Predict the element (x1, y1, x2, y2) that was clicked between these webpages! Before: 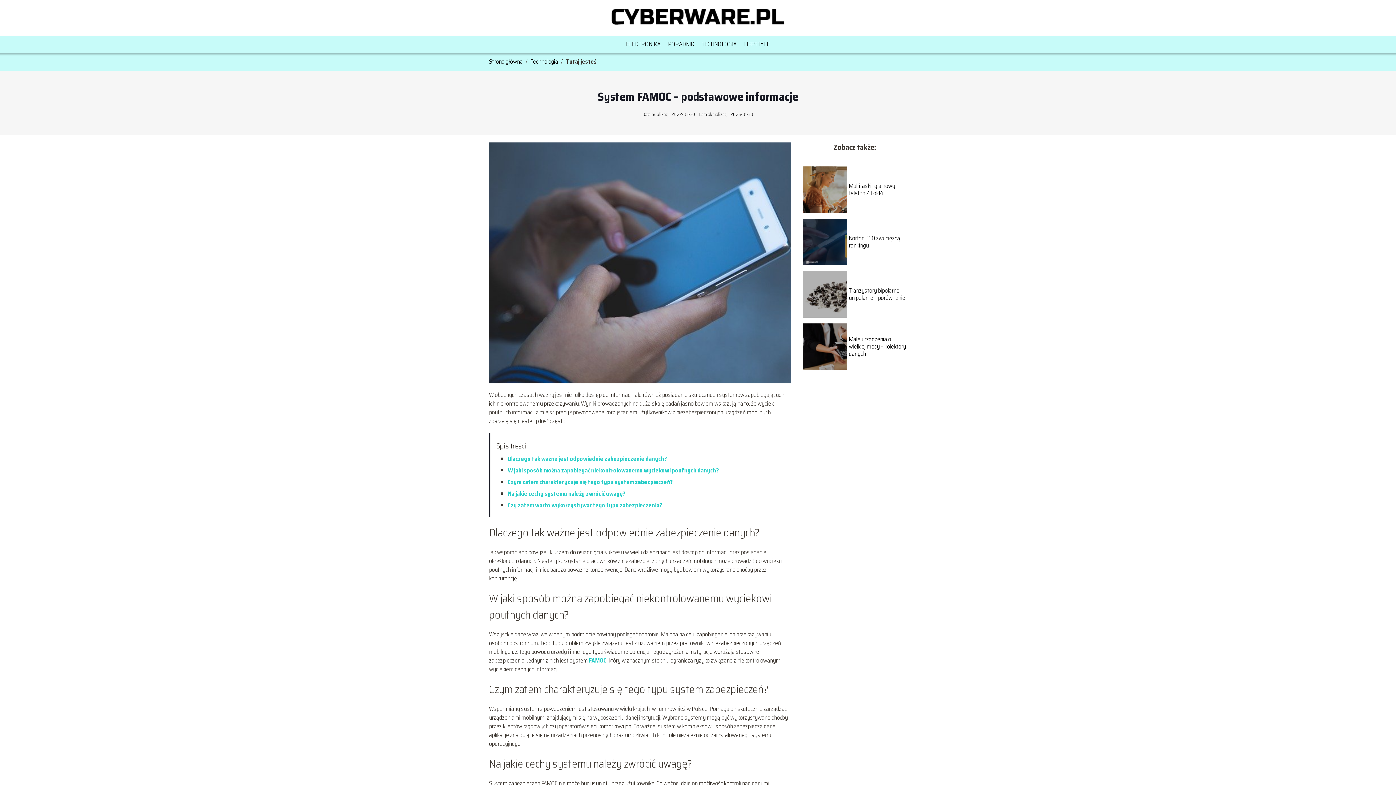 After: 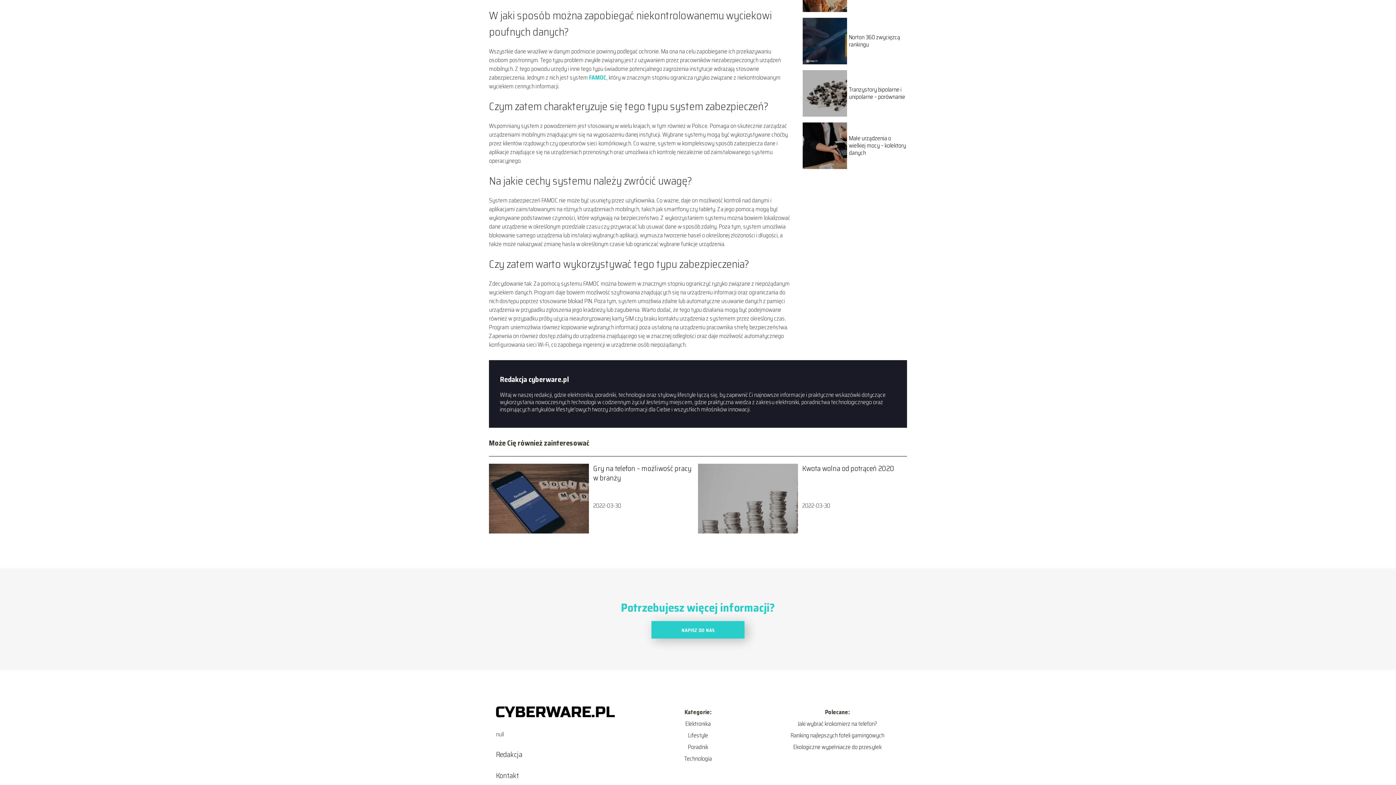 Action: bbox: (508, 466, 718, 475) label: W jaki sposób można zapobiegać niekontrolowanemu wyciekowi poufnych danych?